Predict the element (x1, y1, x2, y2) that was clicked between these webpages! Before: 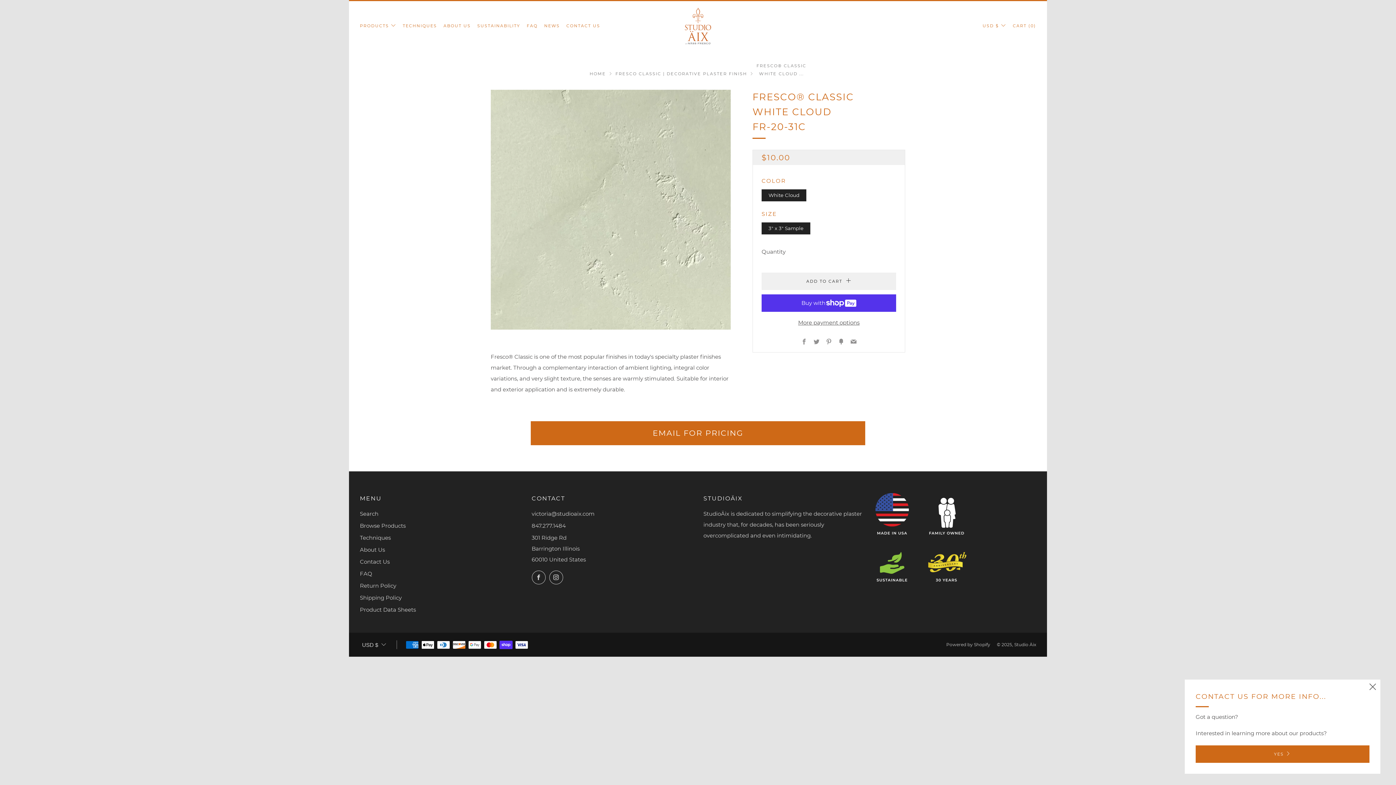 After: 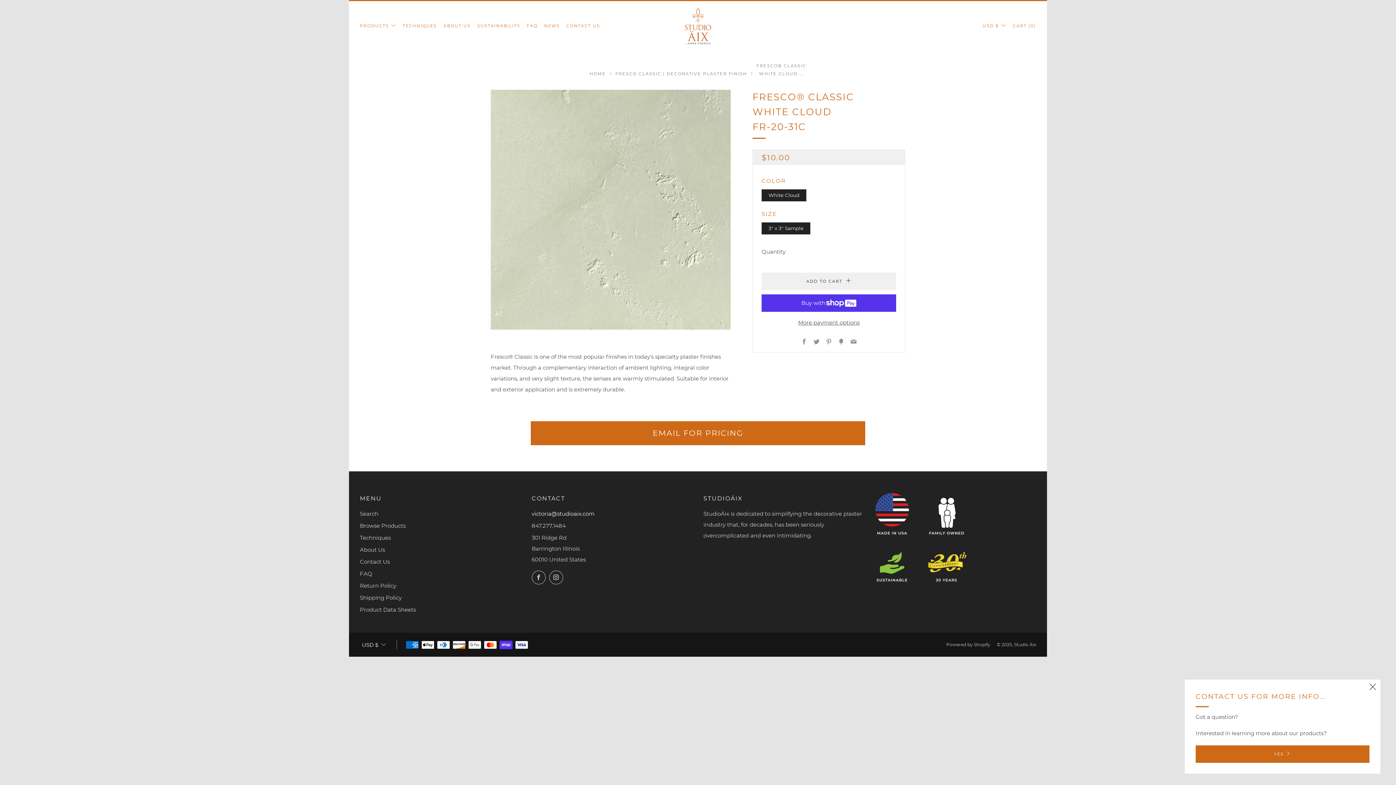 Action: label: victoria@studioaix.com bbox: (531, 510, 594, 517)